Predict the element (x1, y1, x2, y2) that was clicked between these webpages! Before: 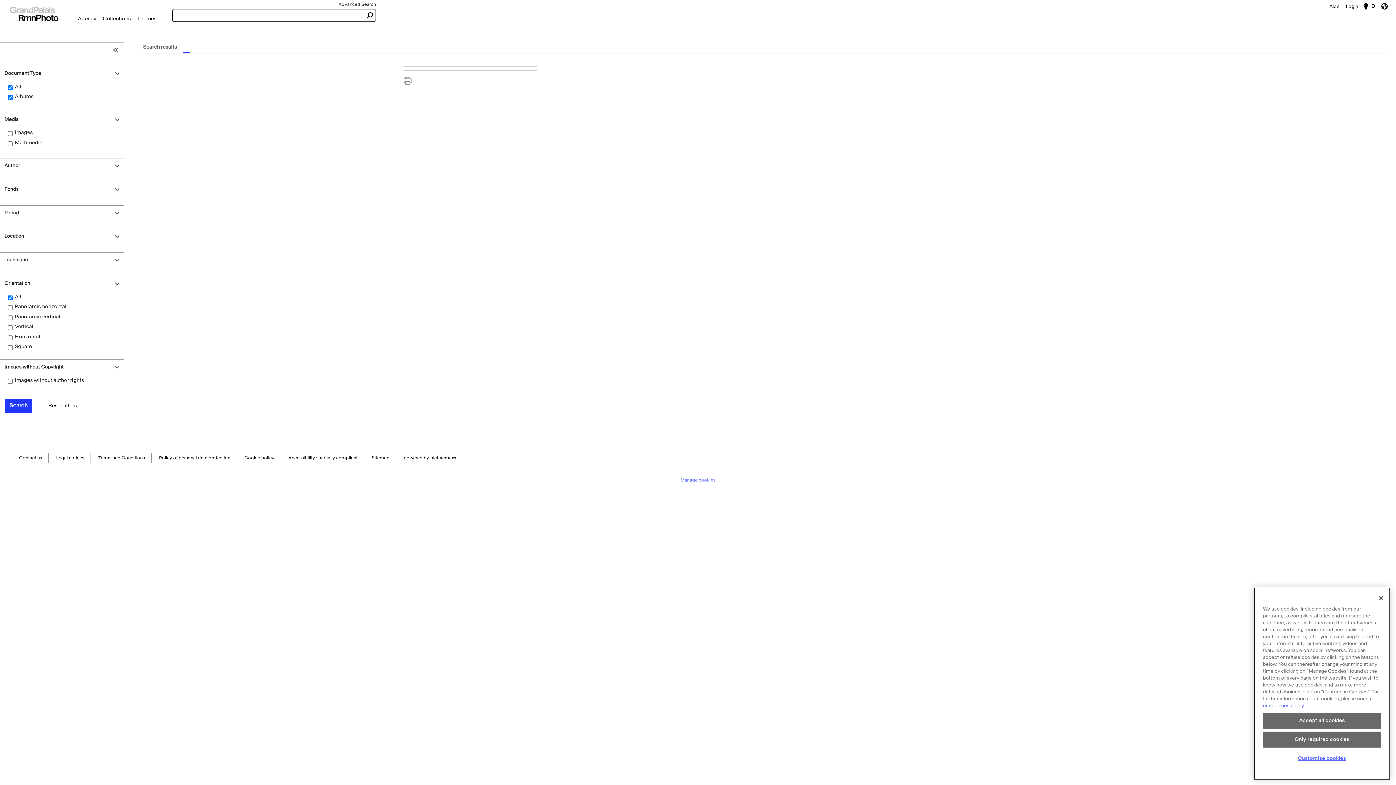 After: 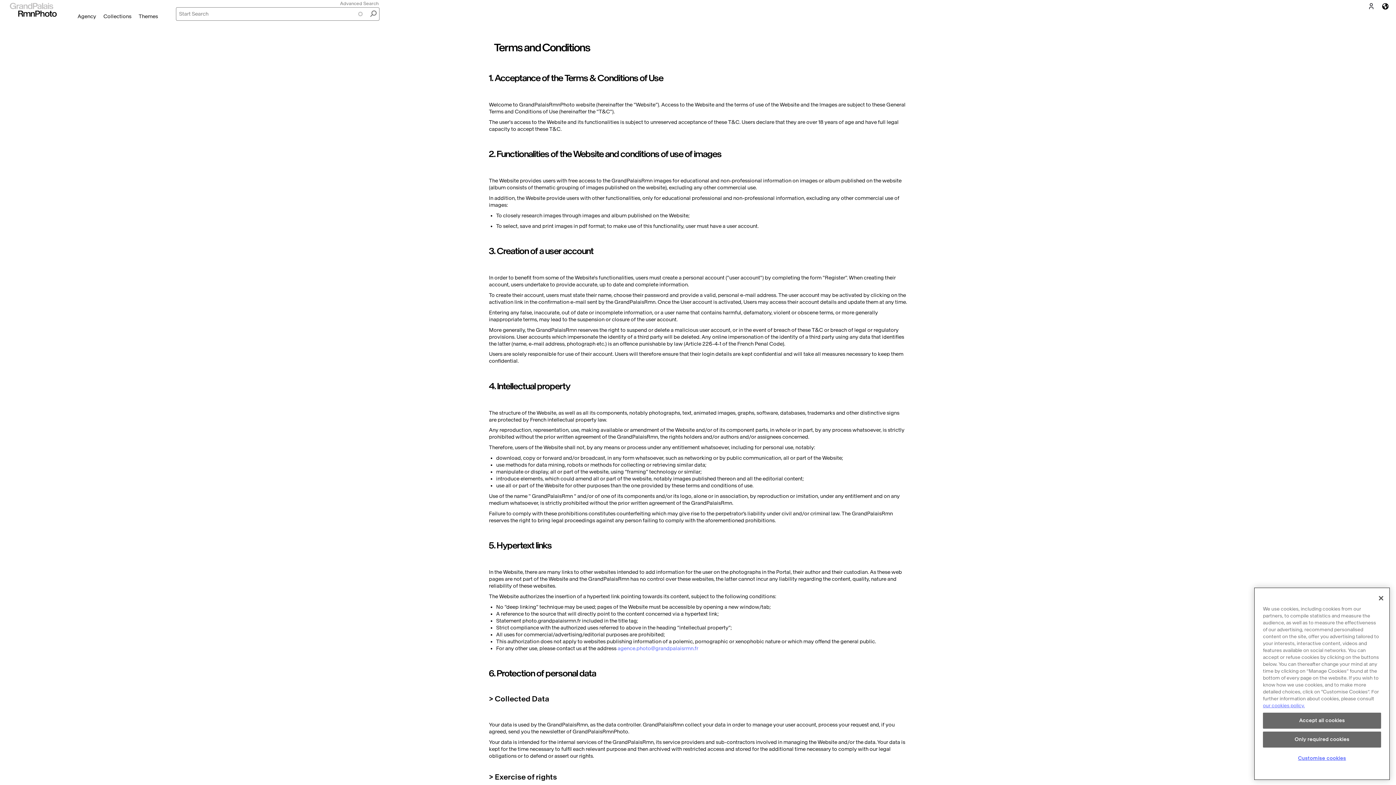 Action: bbox: (98, 453, 144, 463) label: Terms and Conditions